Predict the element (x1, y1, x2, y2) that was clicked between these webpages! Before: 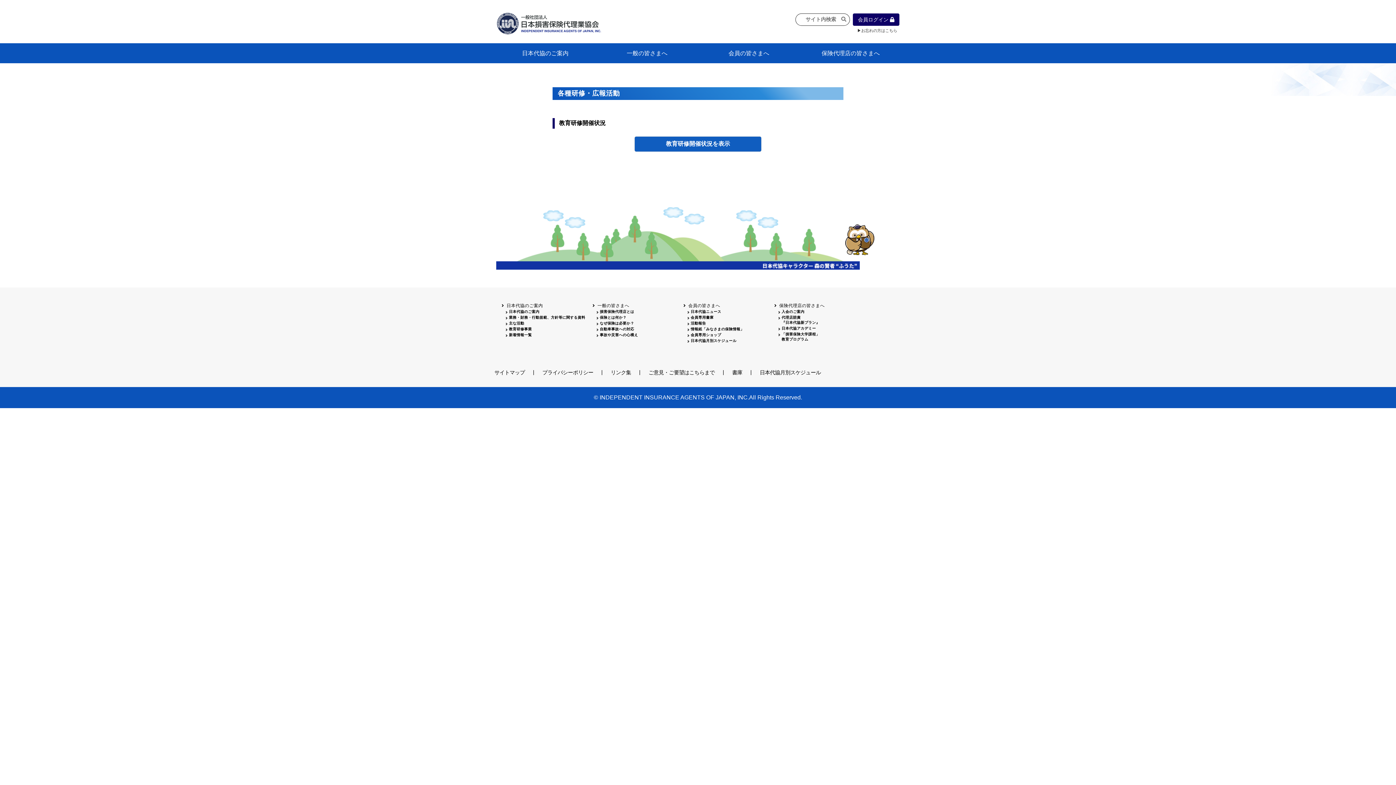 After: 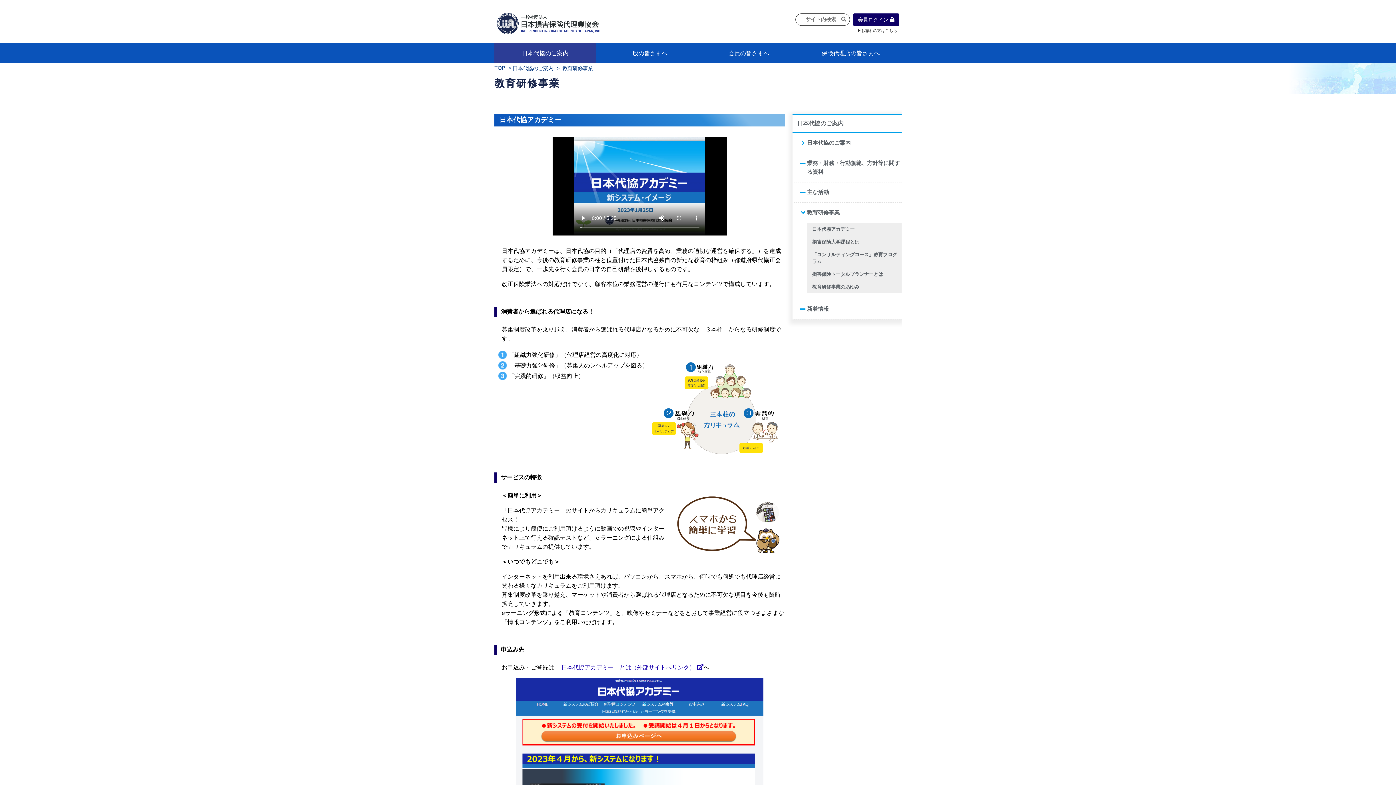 Action: label: 教育研修事業 bbox: (509, 327, 532, 331)